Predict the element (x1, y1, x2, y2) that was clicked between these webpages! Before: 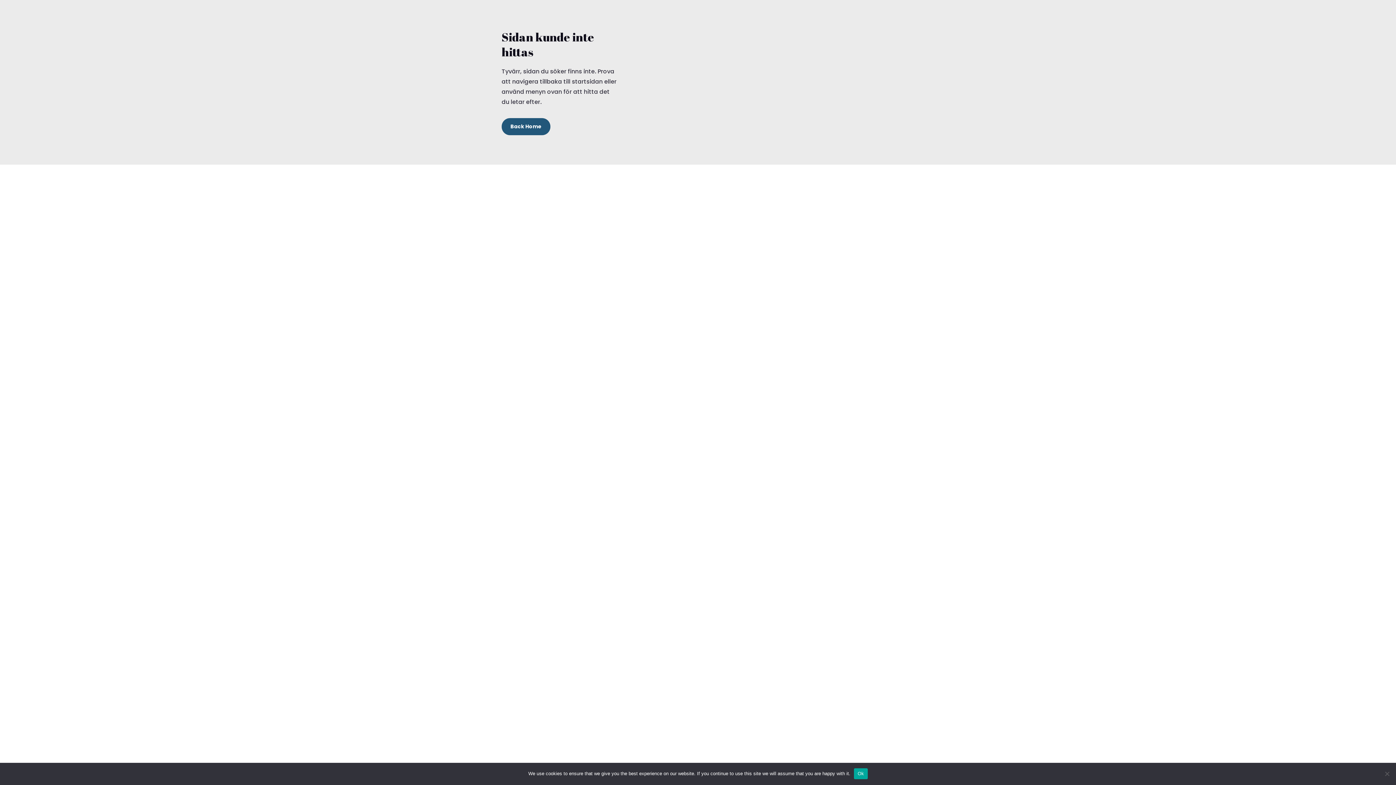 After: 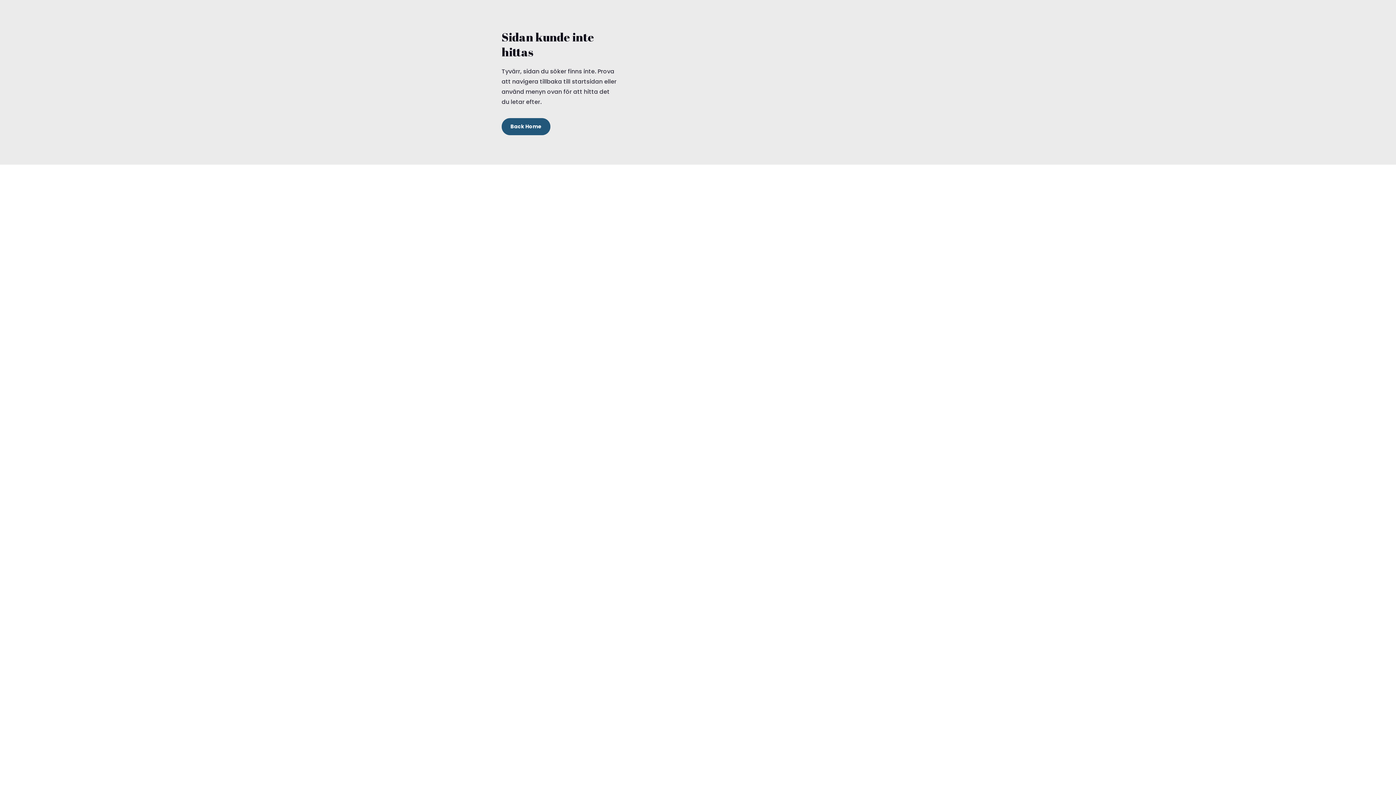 Action: label: Ok bbox: (854, 768, 867, 779)